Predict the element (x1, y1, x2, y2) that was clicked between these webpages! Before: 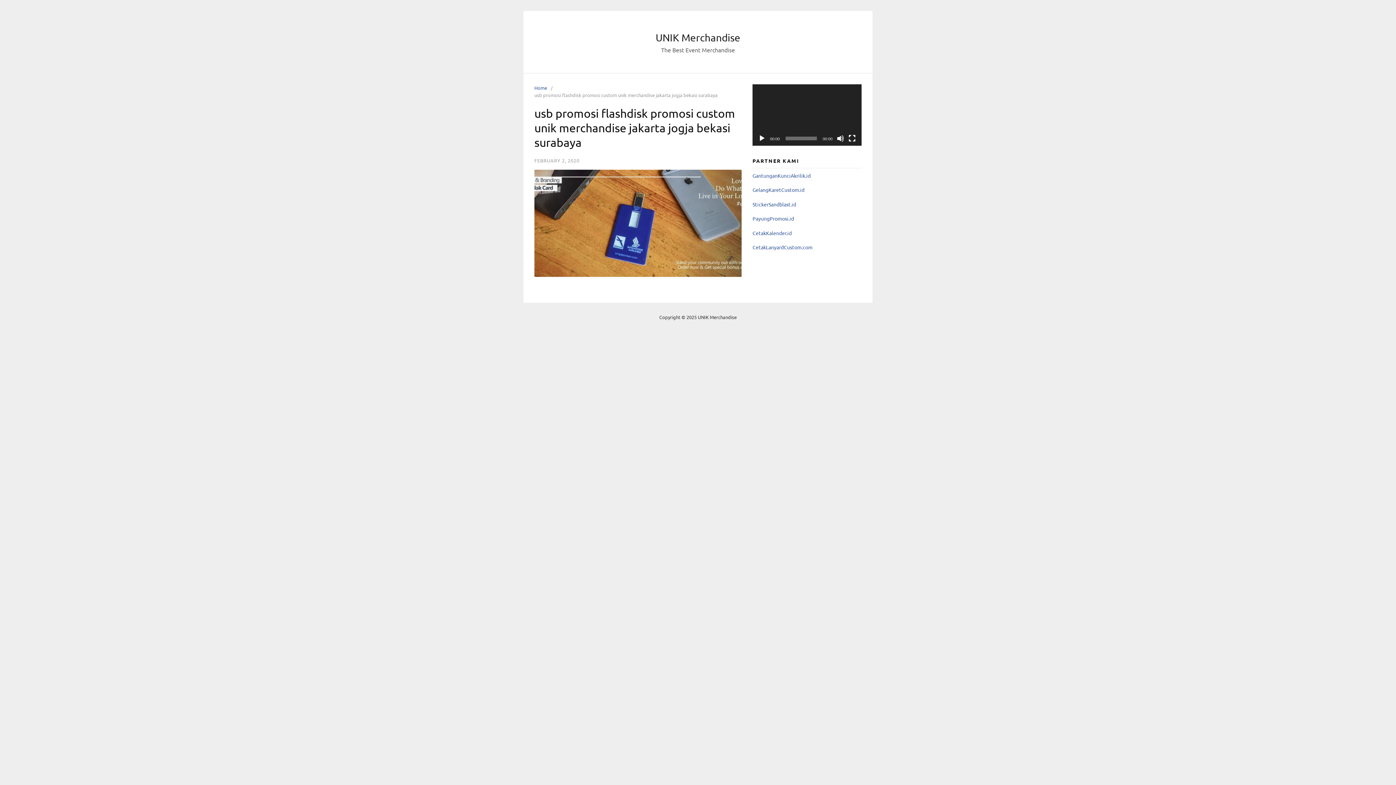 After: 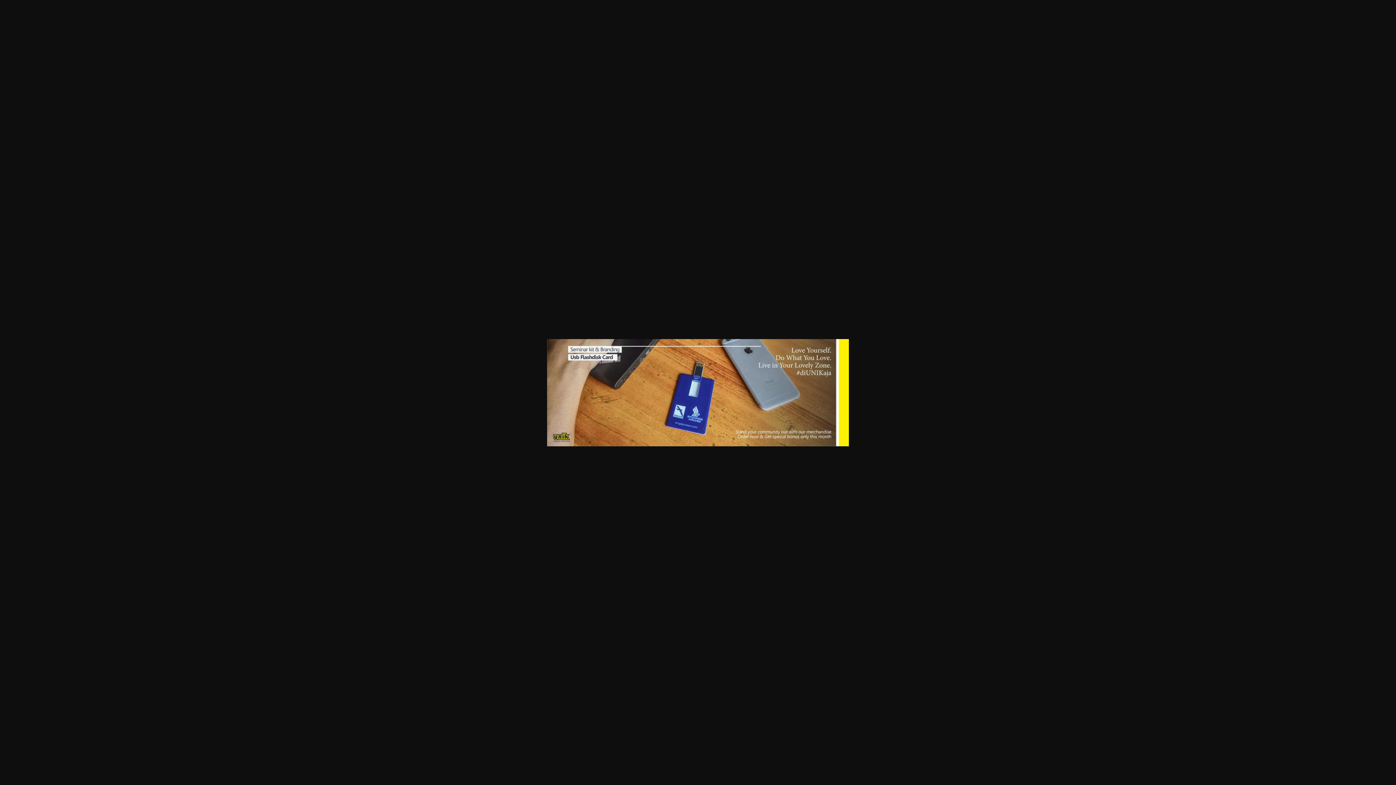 Action: bbox: (534, 270, 741, 278)